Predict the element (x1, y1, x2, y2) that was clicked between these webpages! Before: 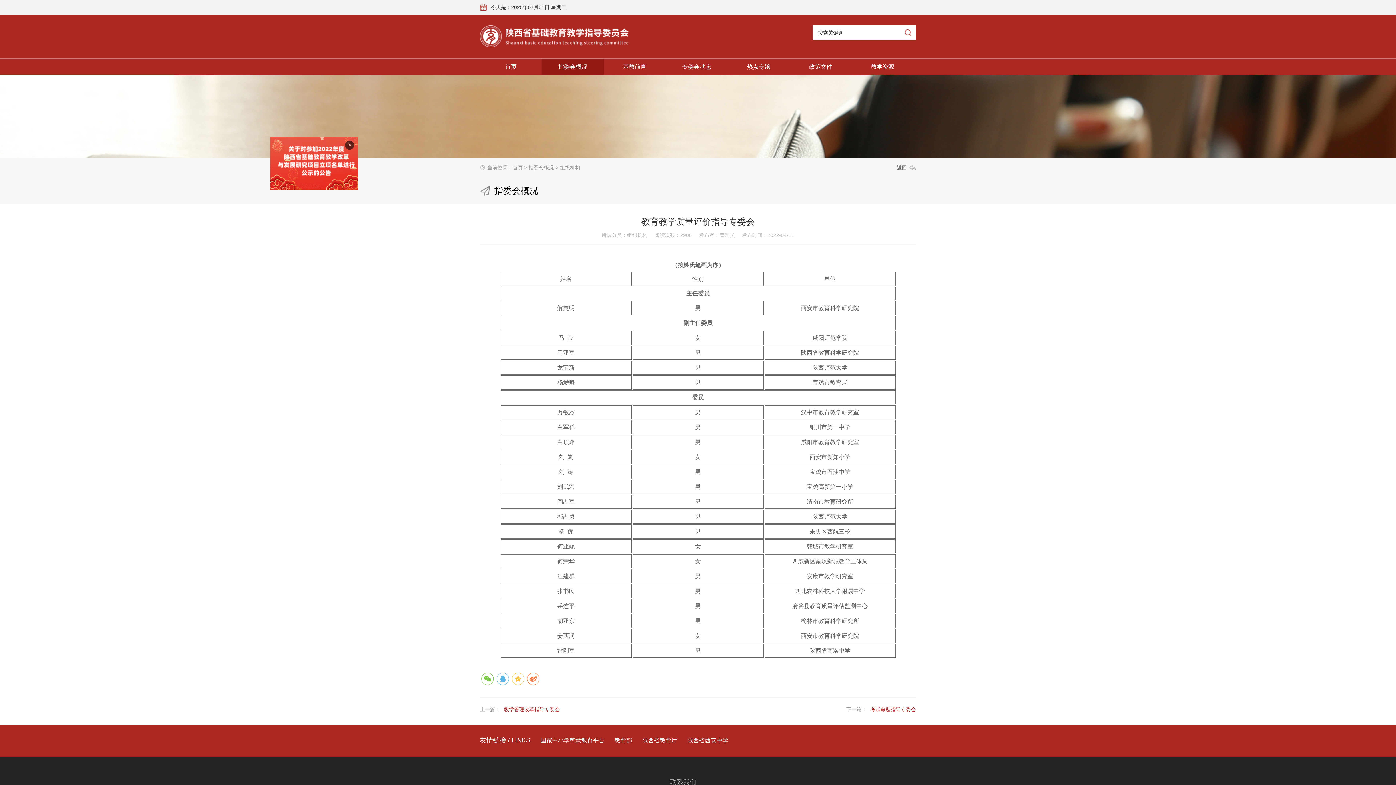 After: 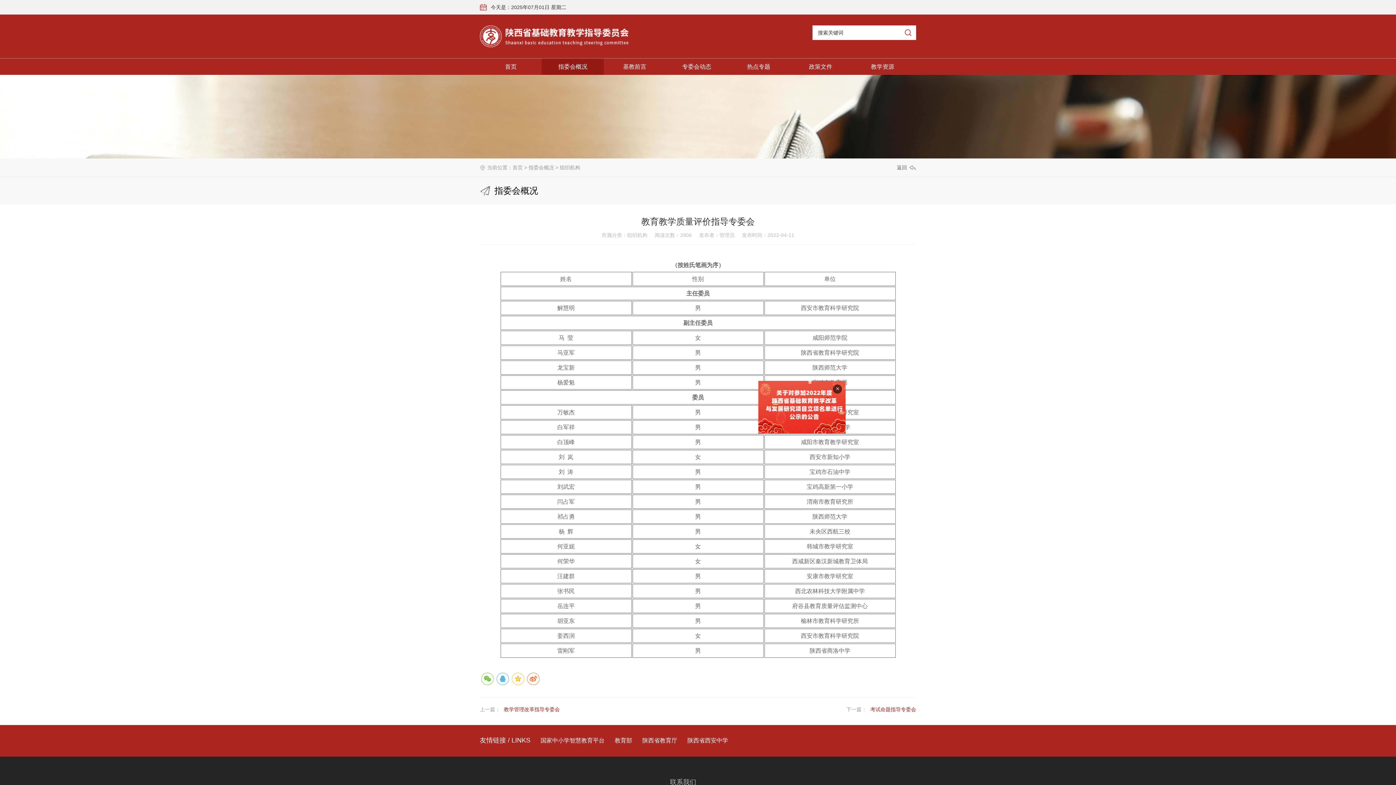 Action: label: 陕西省西安中学 bbox: (687, 737, 728, 744)